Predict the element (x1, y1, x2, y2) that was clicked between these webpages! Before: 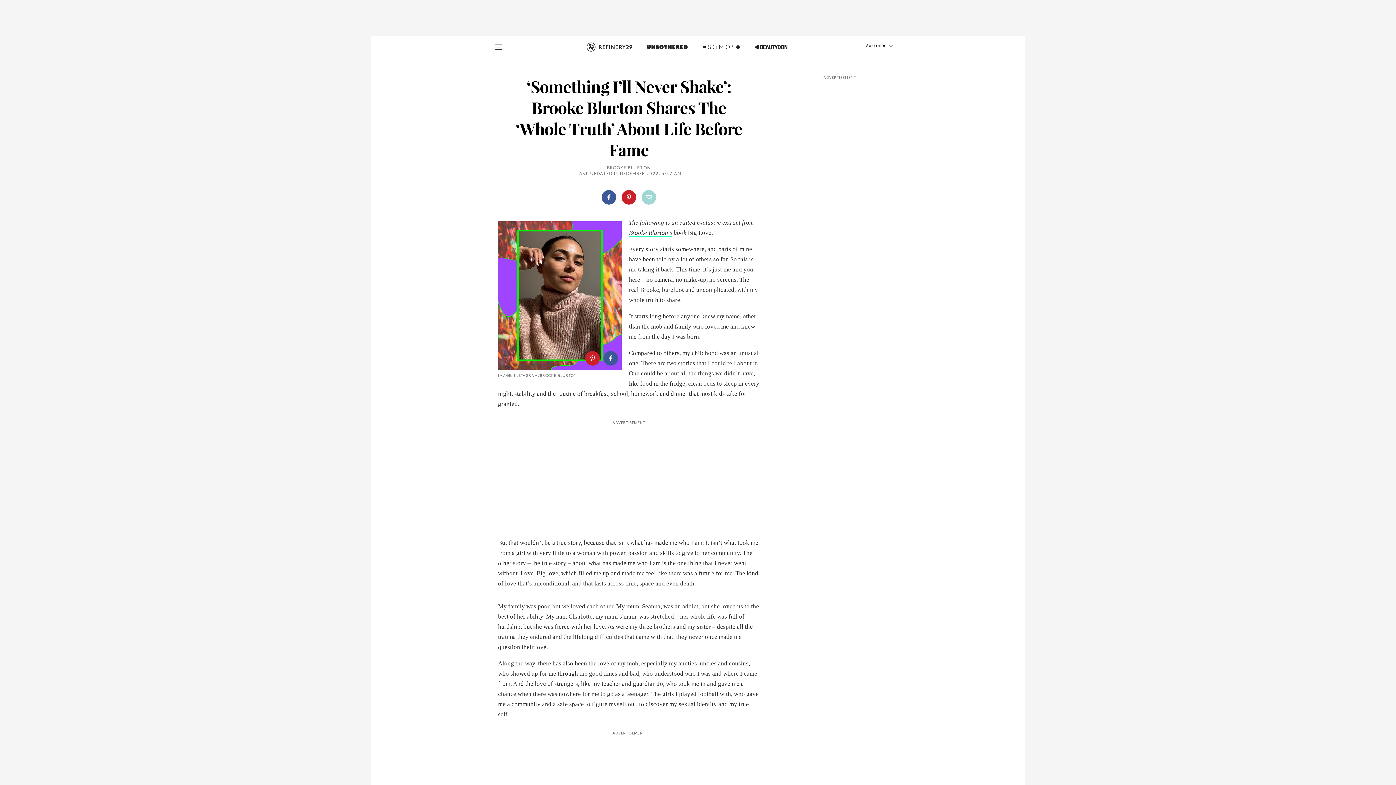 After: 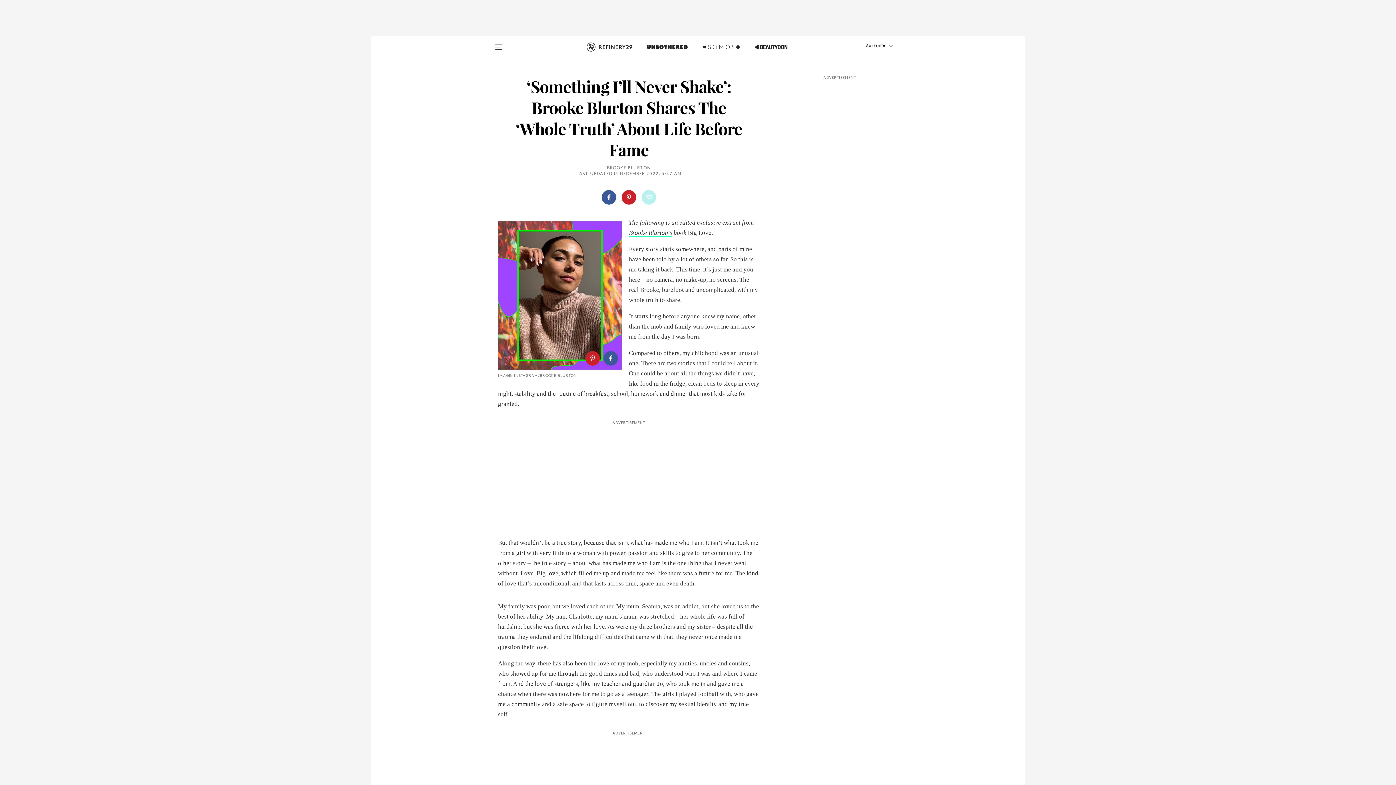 Action: bbox: (641, 190, 656, 204)